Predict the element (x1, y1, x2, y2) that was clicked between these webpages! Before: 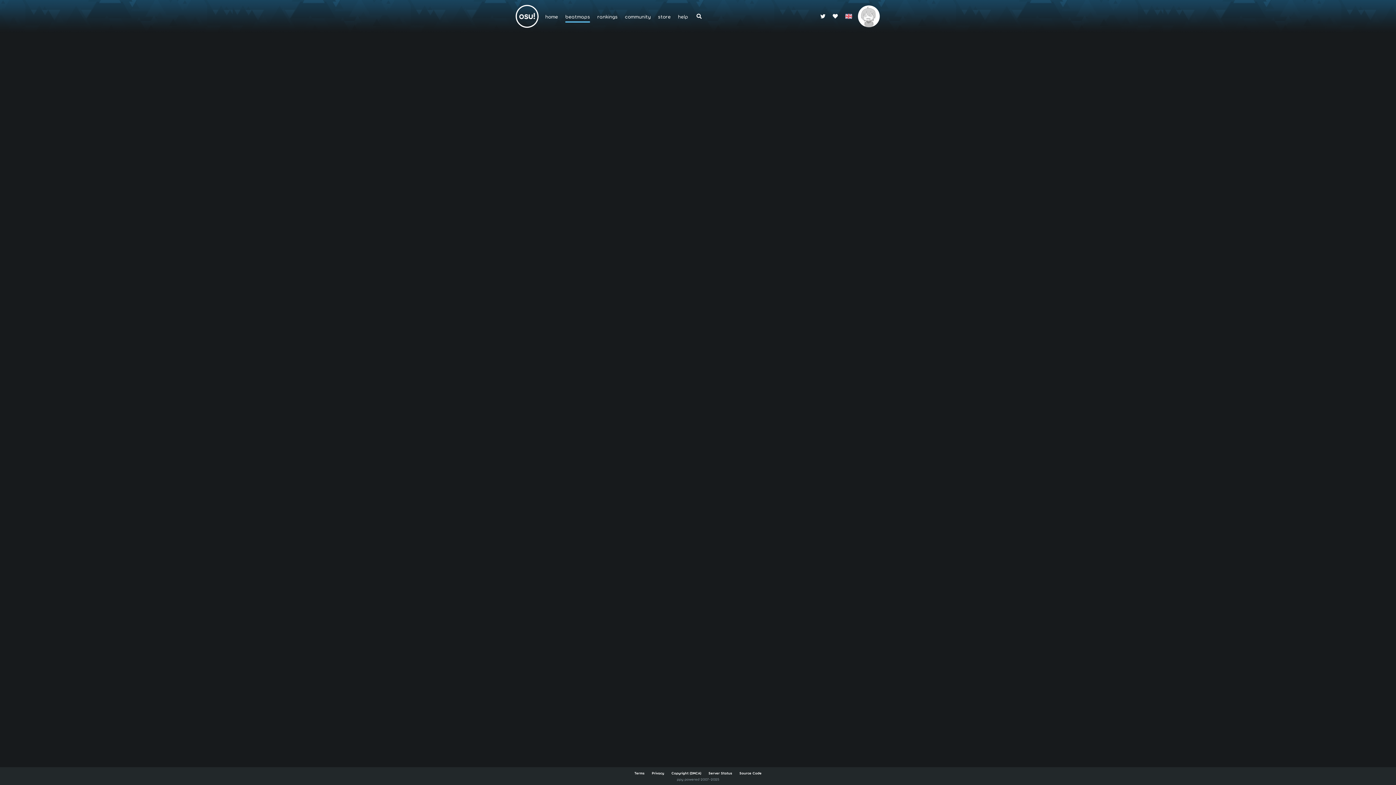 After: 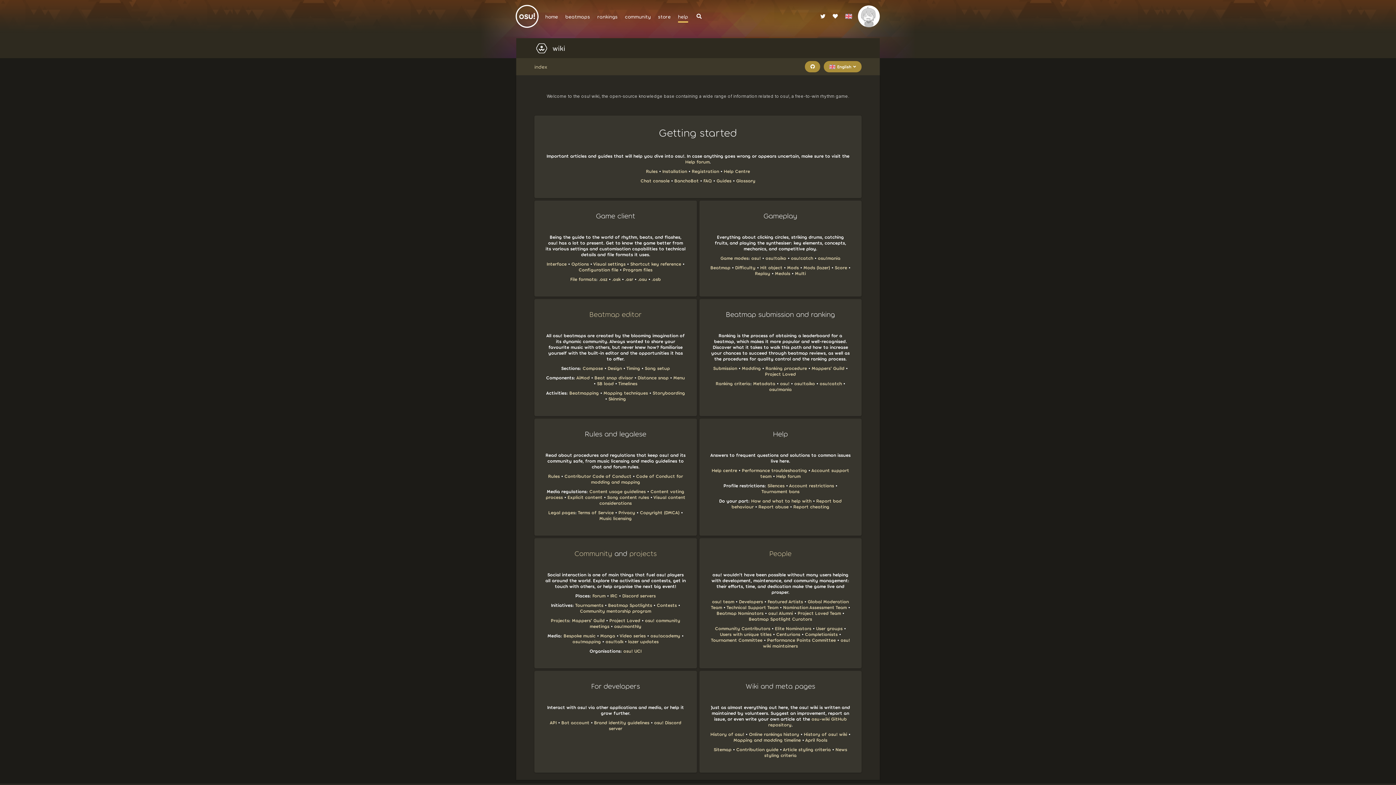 Action: label: help bbox: (674, 0, 692, 32)